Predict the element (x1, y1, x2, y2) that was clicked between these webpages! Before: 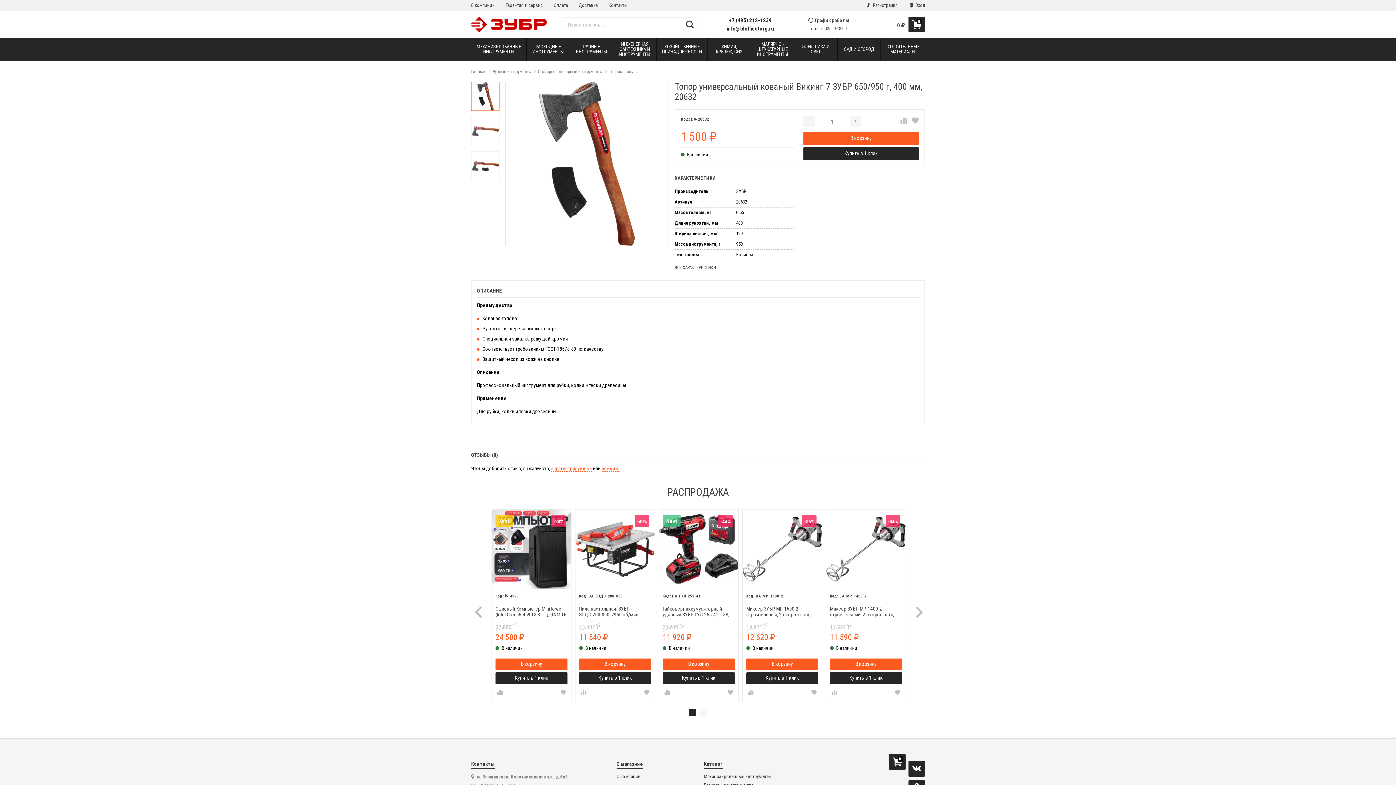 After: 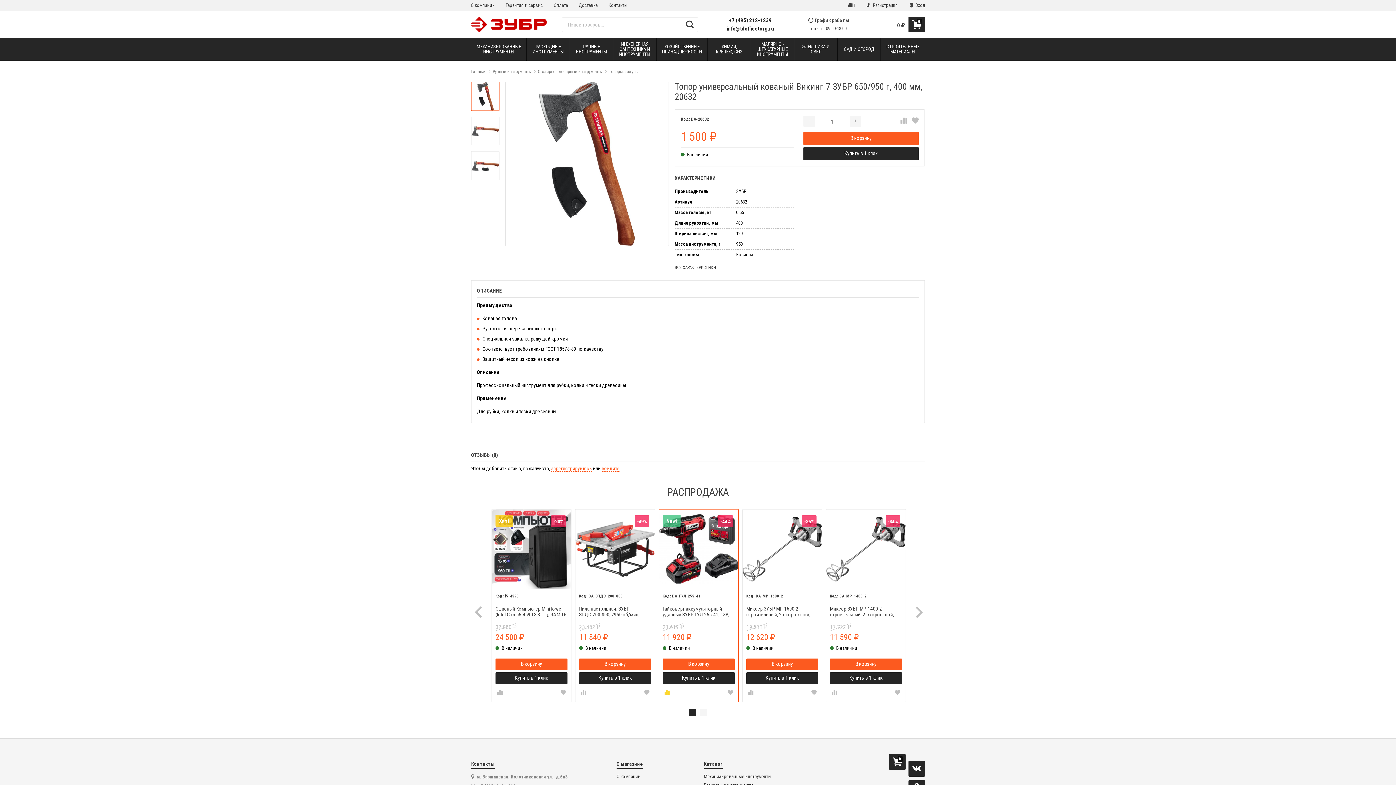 Action: bbox: (662, 689, 671, 696)